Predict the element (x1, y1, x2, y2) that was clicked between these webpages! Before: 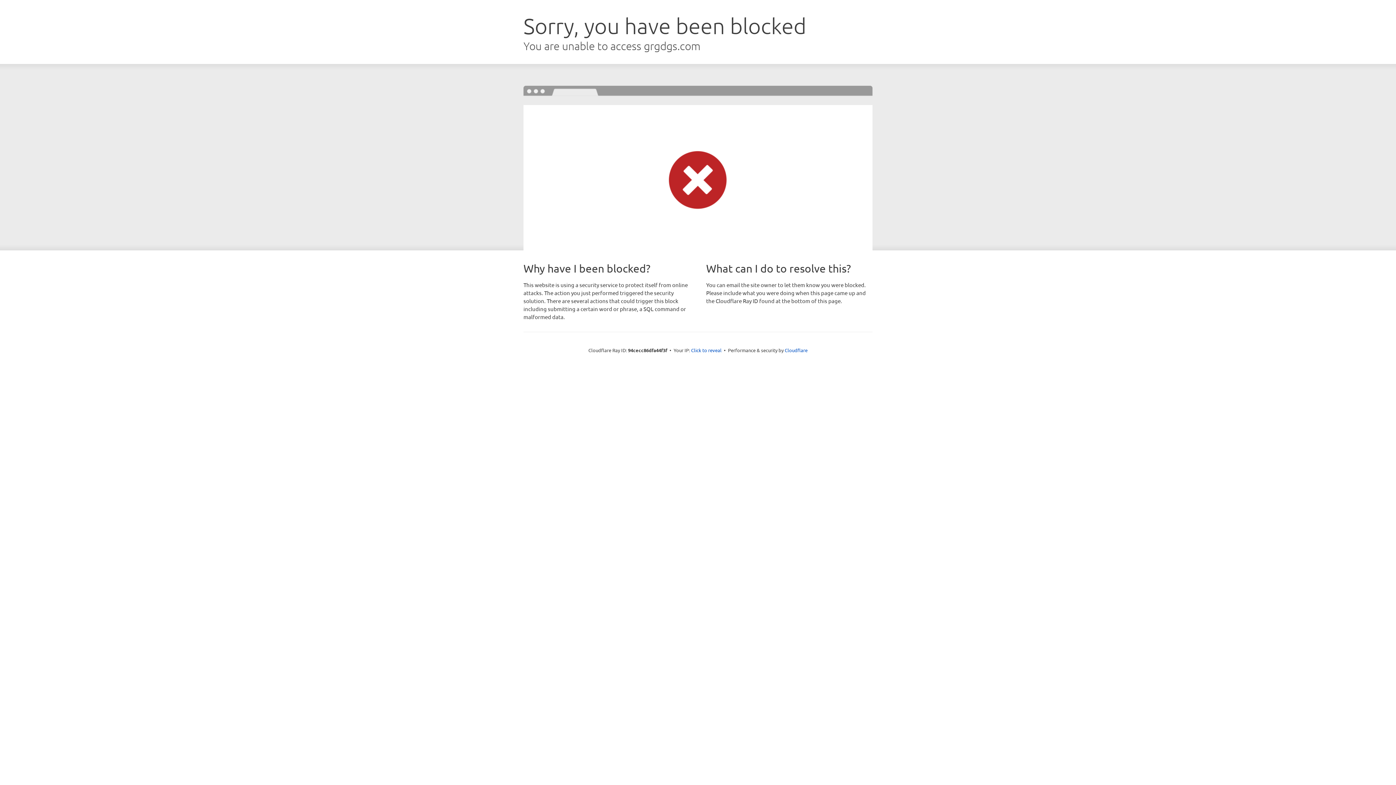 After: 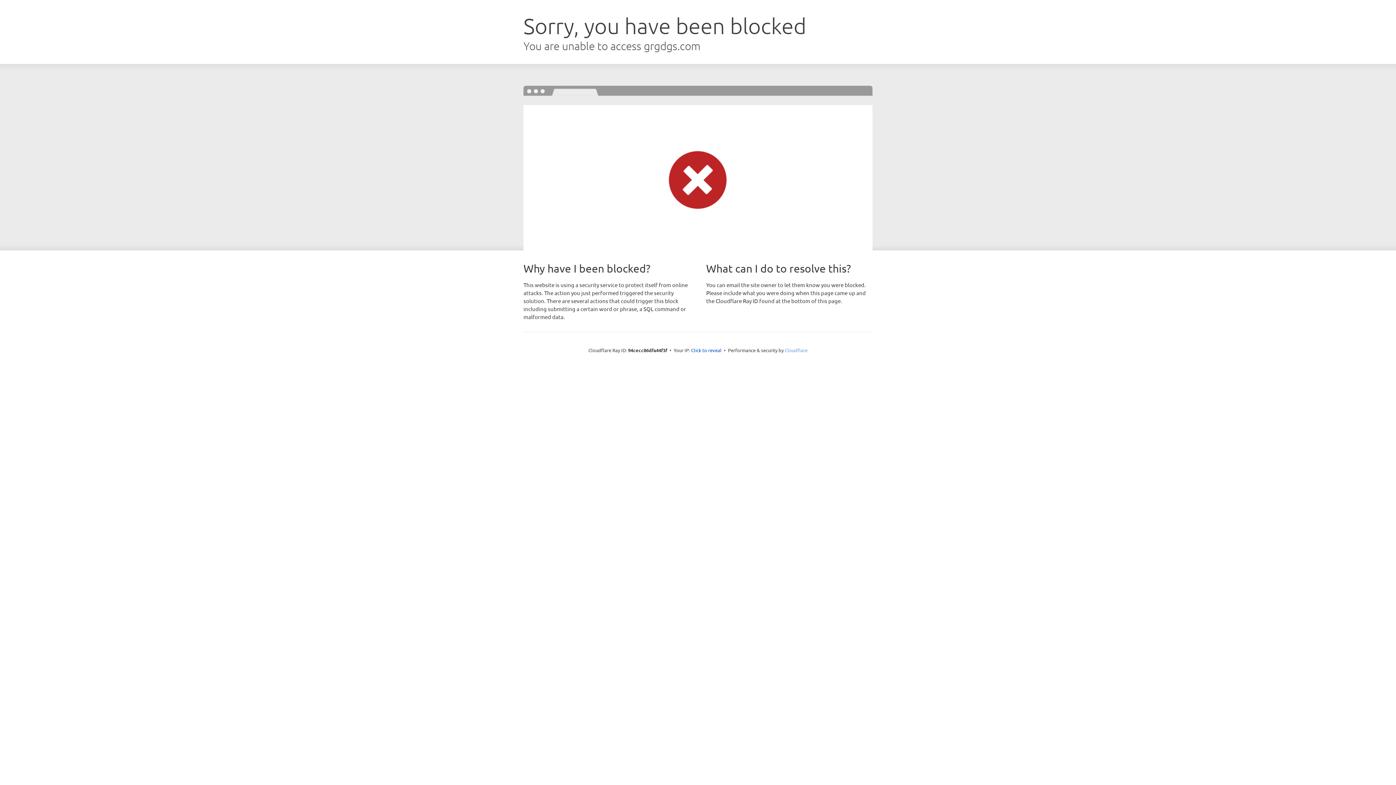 Action: label: Cloudflare bbox: (784, 347, 807, 353)